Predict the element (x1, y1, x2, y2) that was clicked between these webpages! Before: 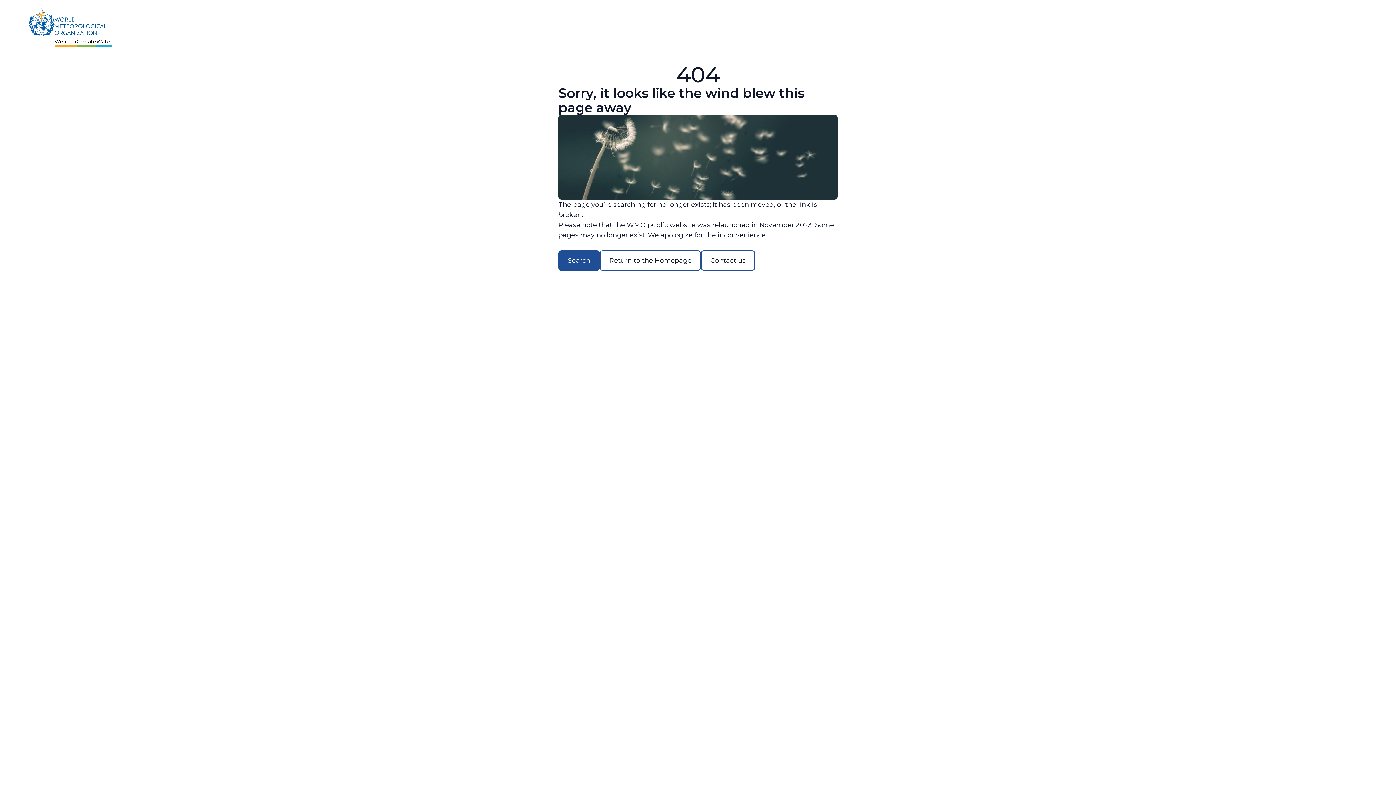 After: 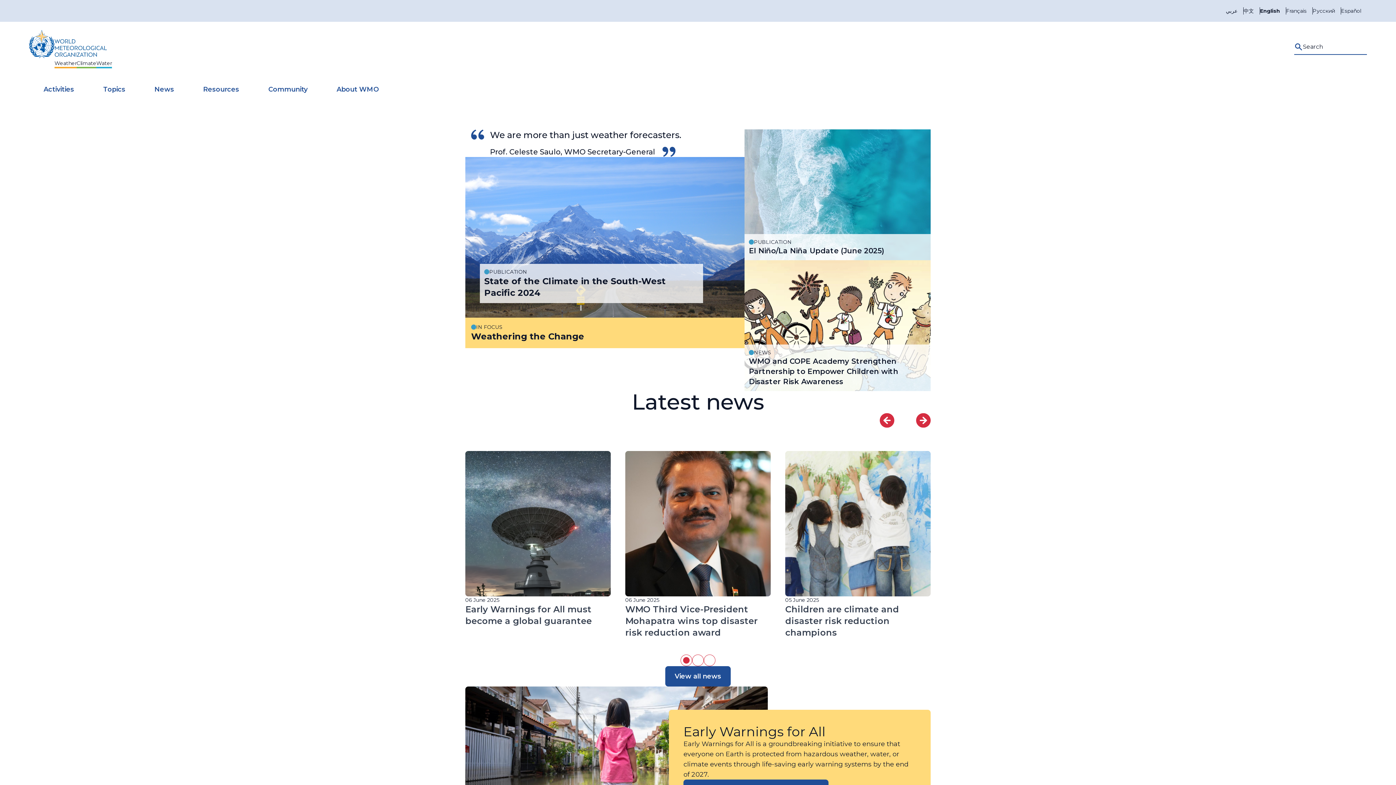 Action: label: Weather
Climate
Water bbox: (29, 7, 112, 43)